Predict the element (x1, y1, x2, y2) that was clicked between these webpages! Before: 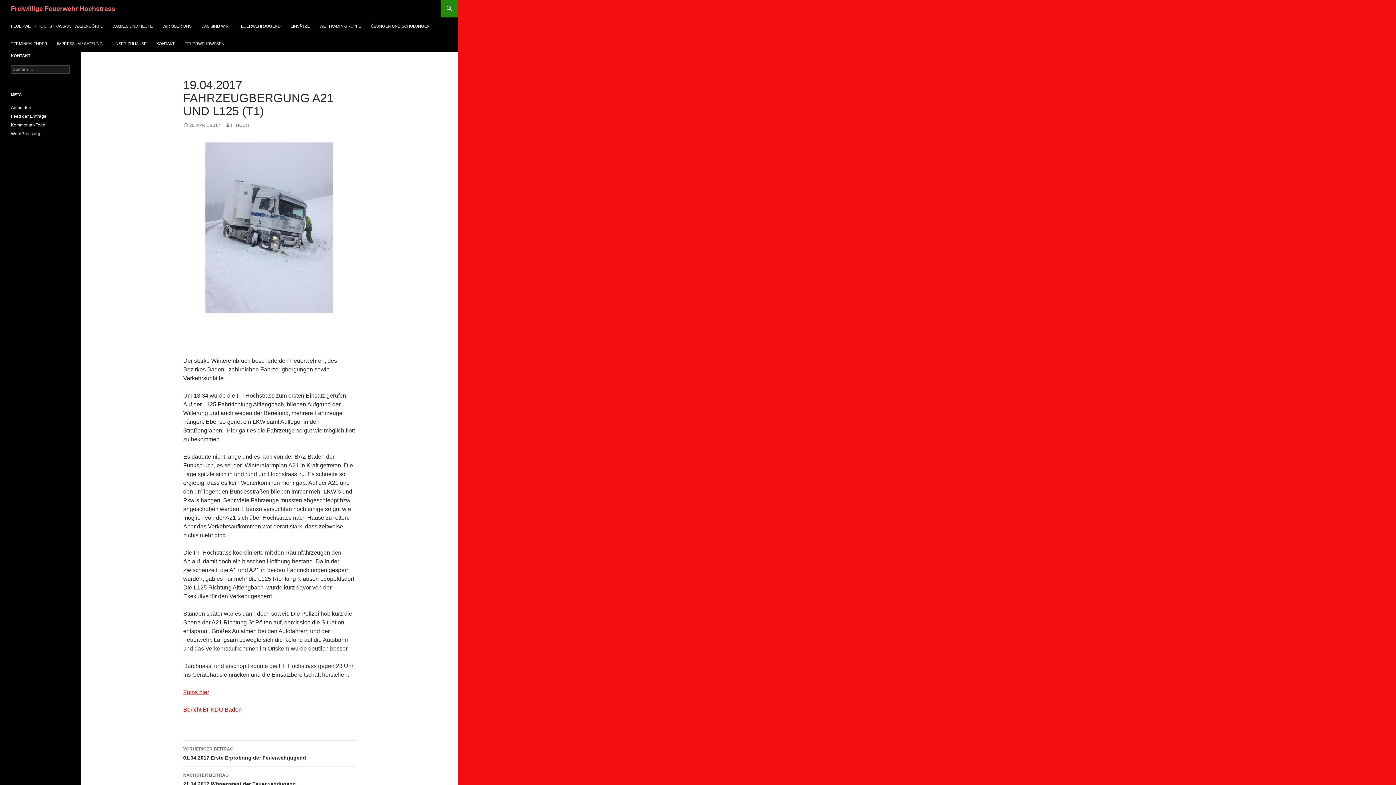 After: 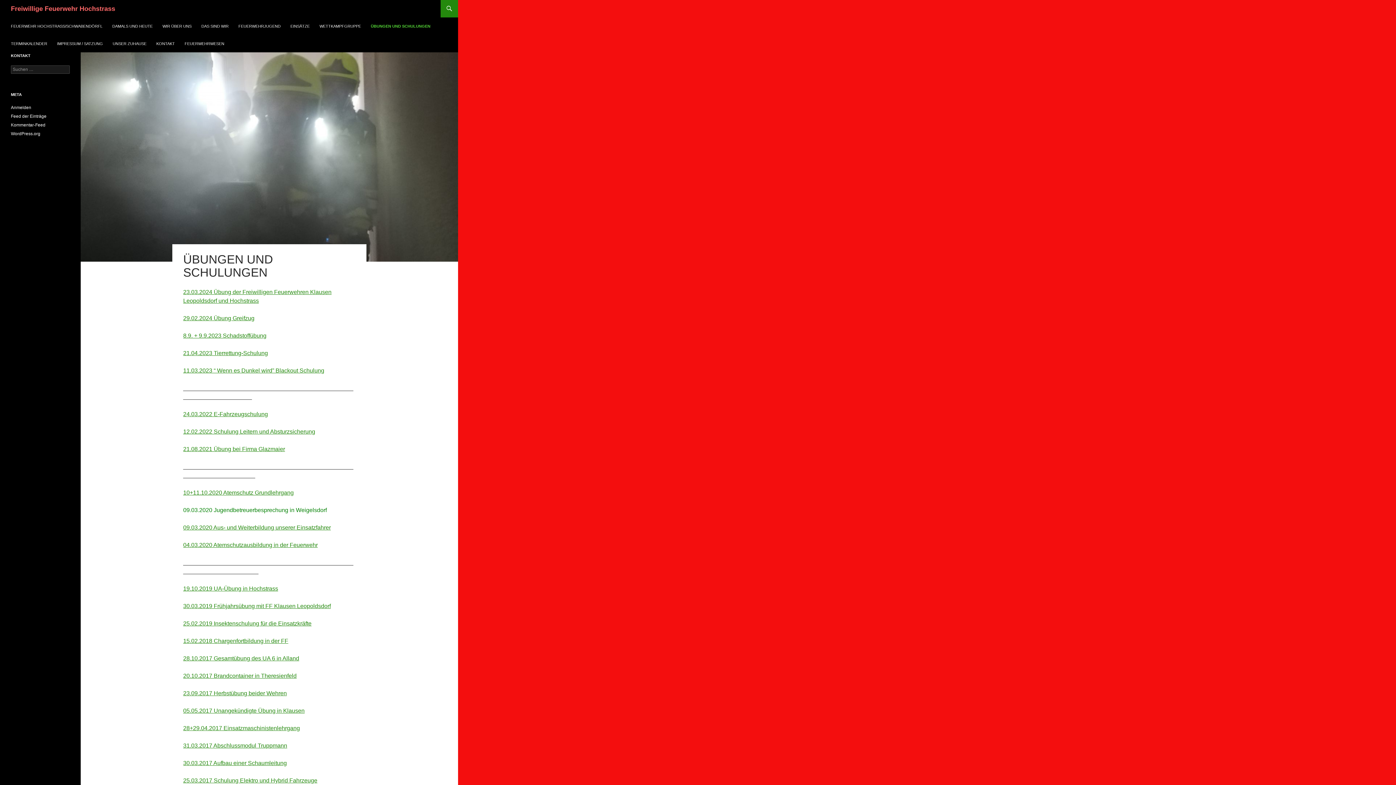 Action: bbox: (366, 17, 434, 34) label: ÜBUNGEN UND SCHULUNGEN